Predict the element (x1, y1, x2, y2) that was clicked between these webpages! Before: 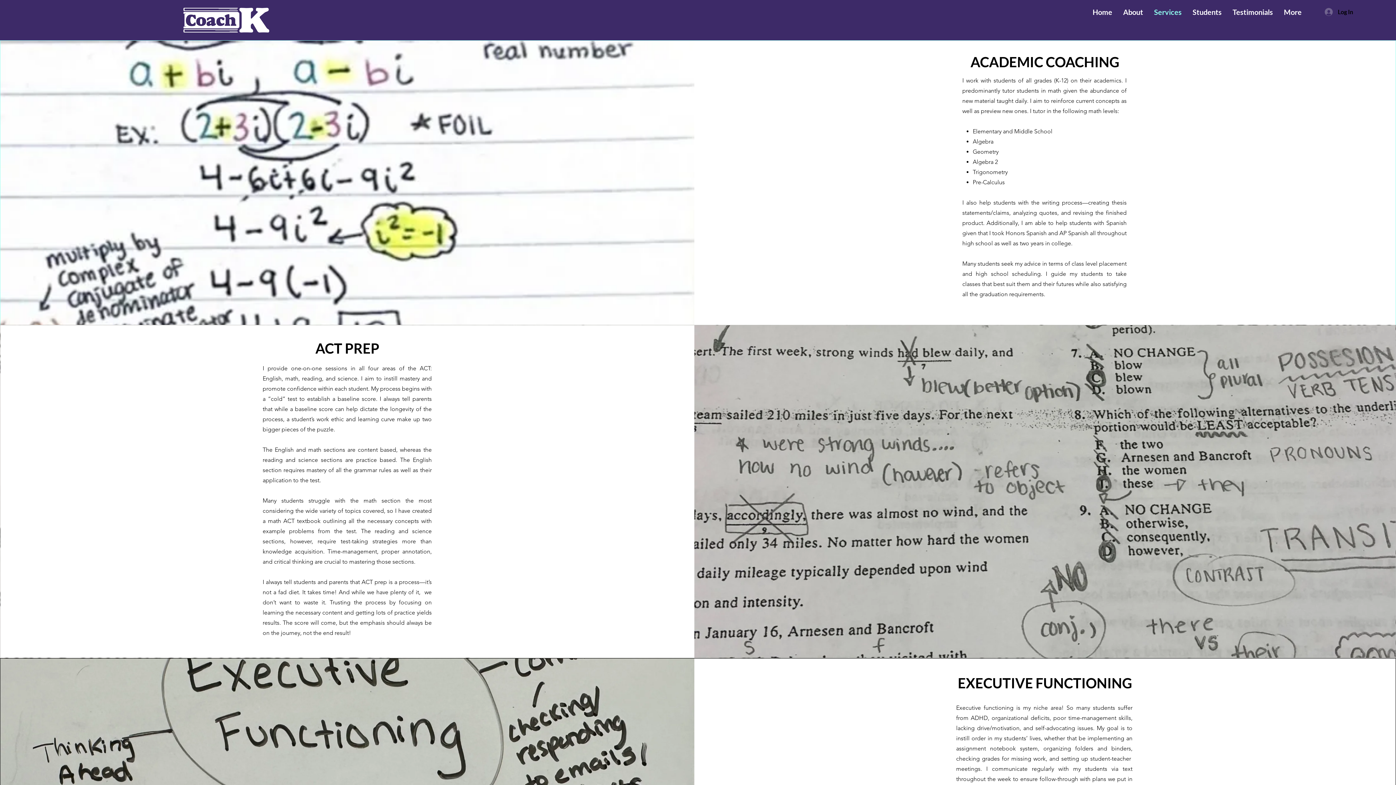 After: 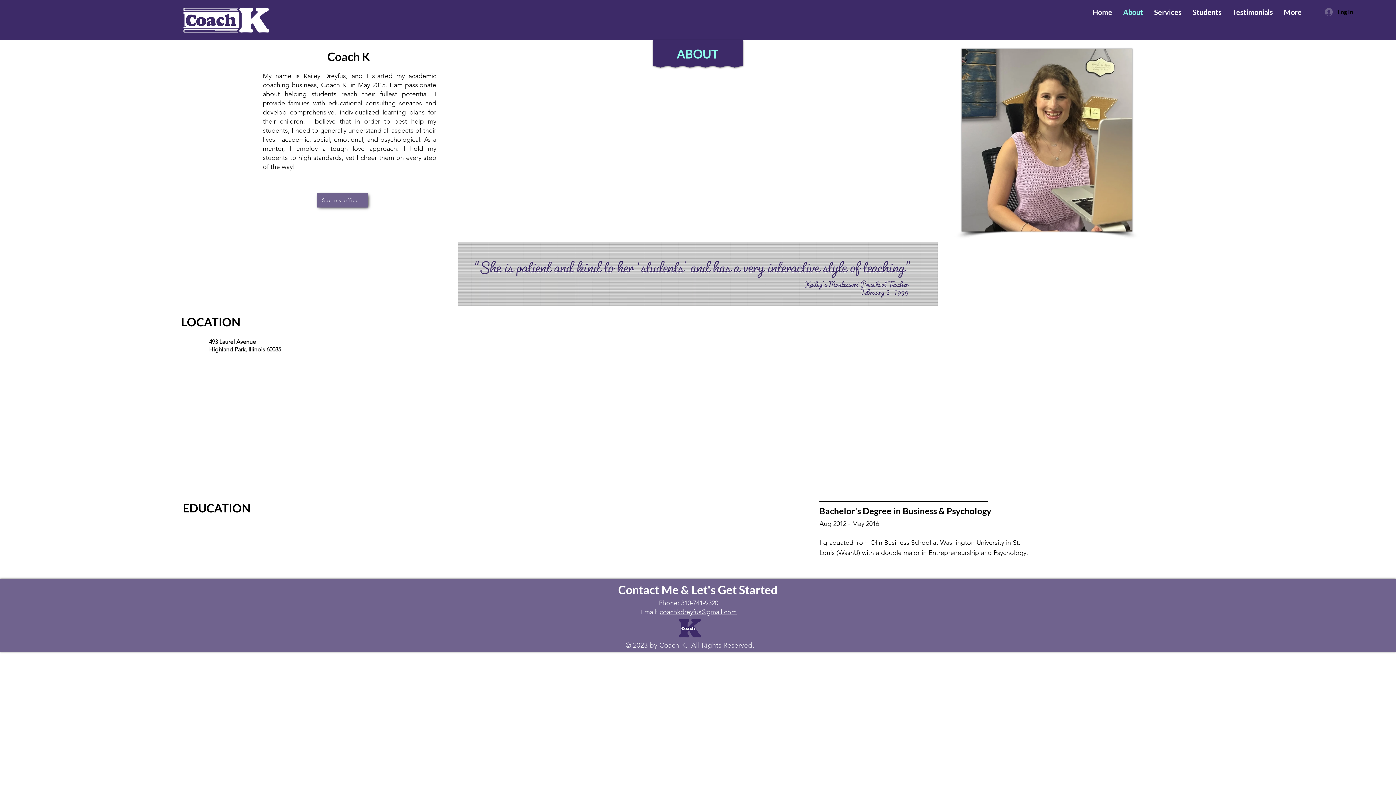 Action: bbox: (1118, 6, 1148, 17) label: About